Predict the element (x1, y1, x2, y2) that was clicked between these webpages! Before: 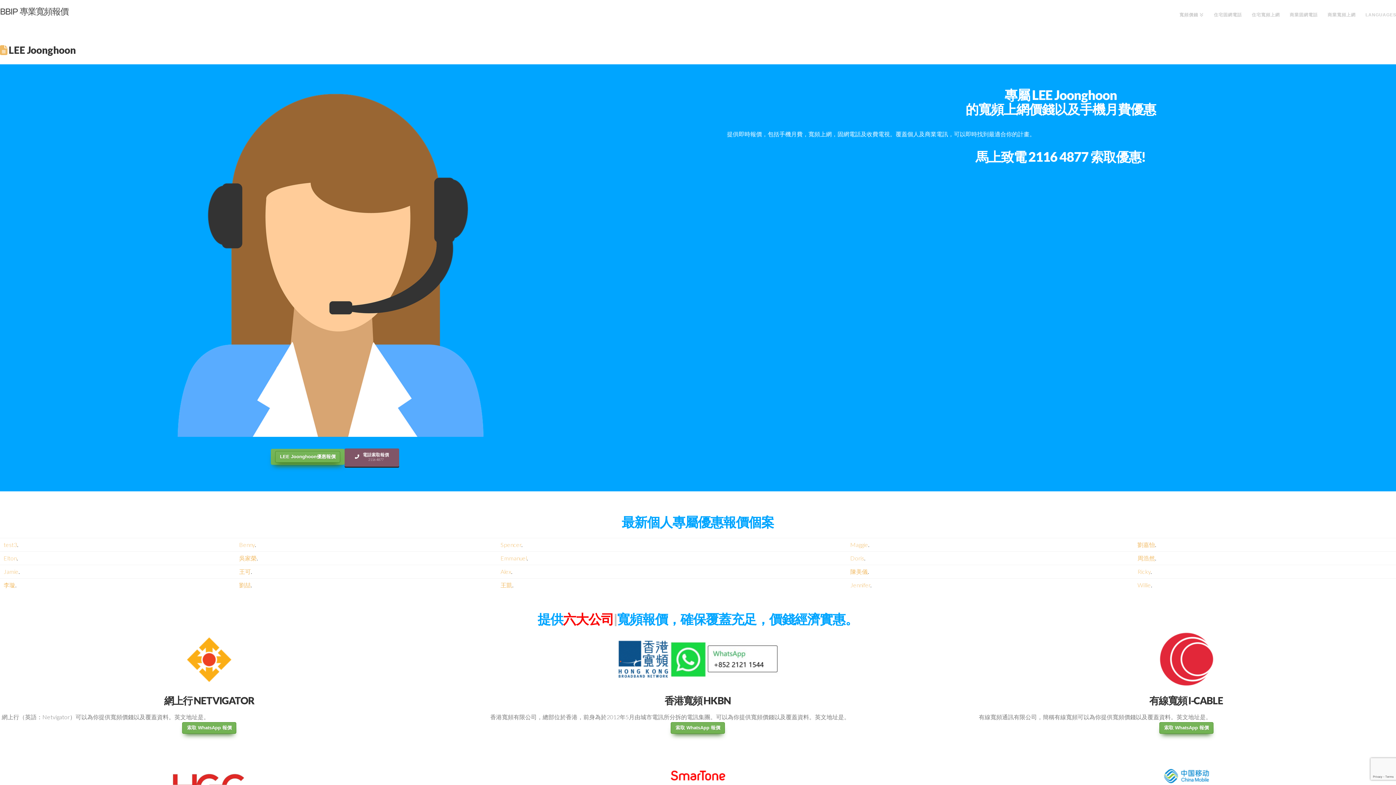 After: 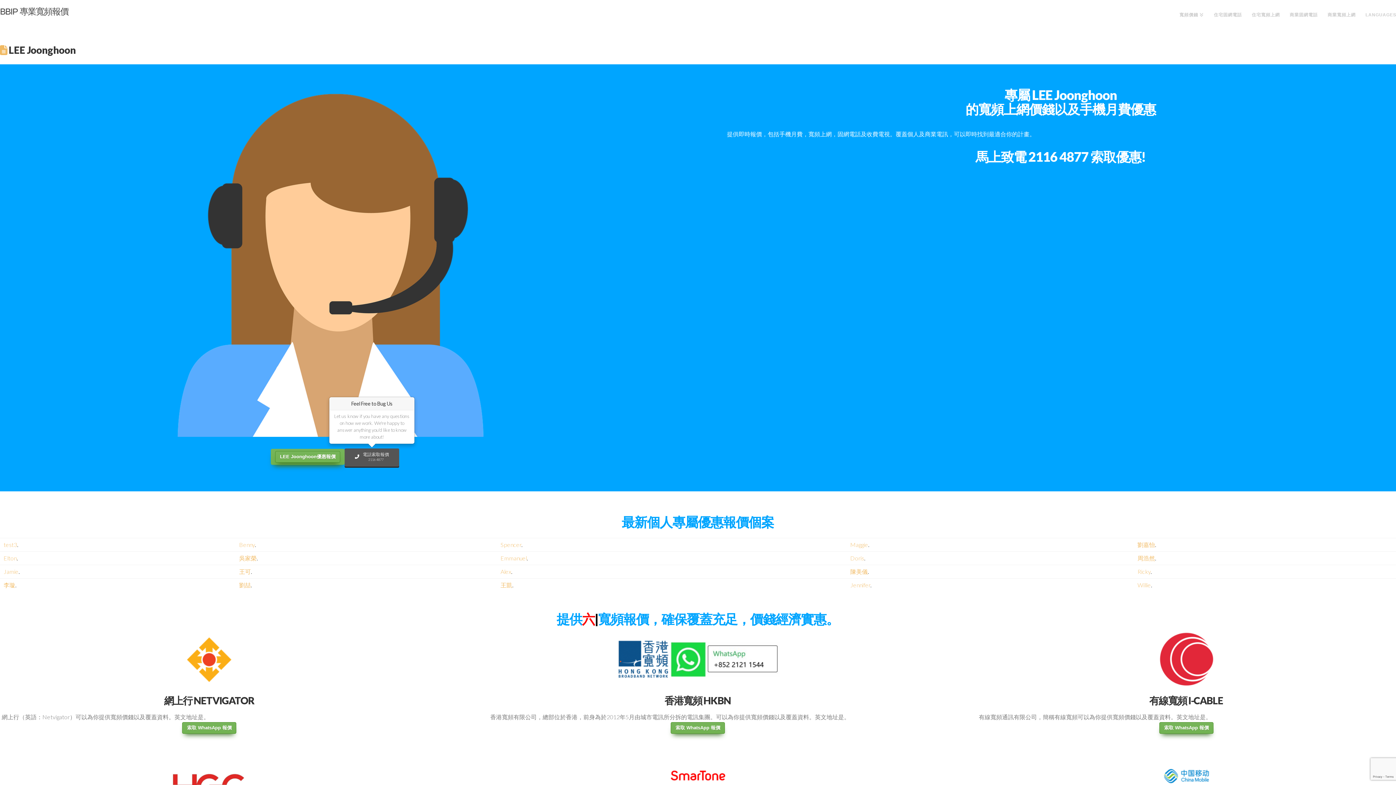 Action: bbox: (344, 448, 399, 466) label: 電話索取報價
2116 4877